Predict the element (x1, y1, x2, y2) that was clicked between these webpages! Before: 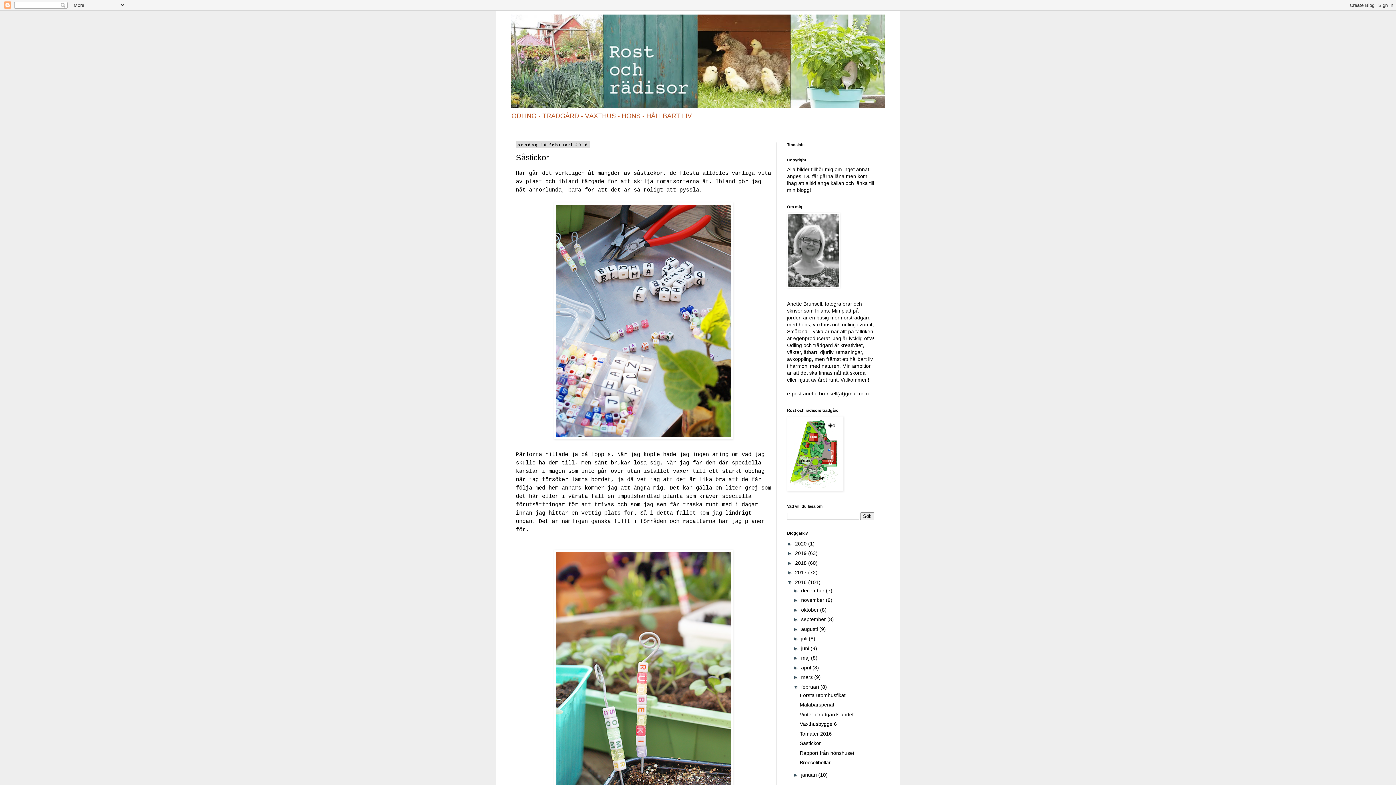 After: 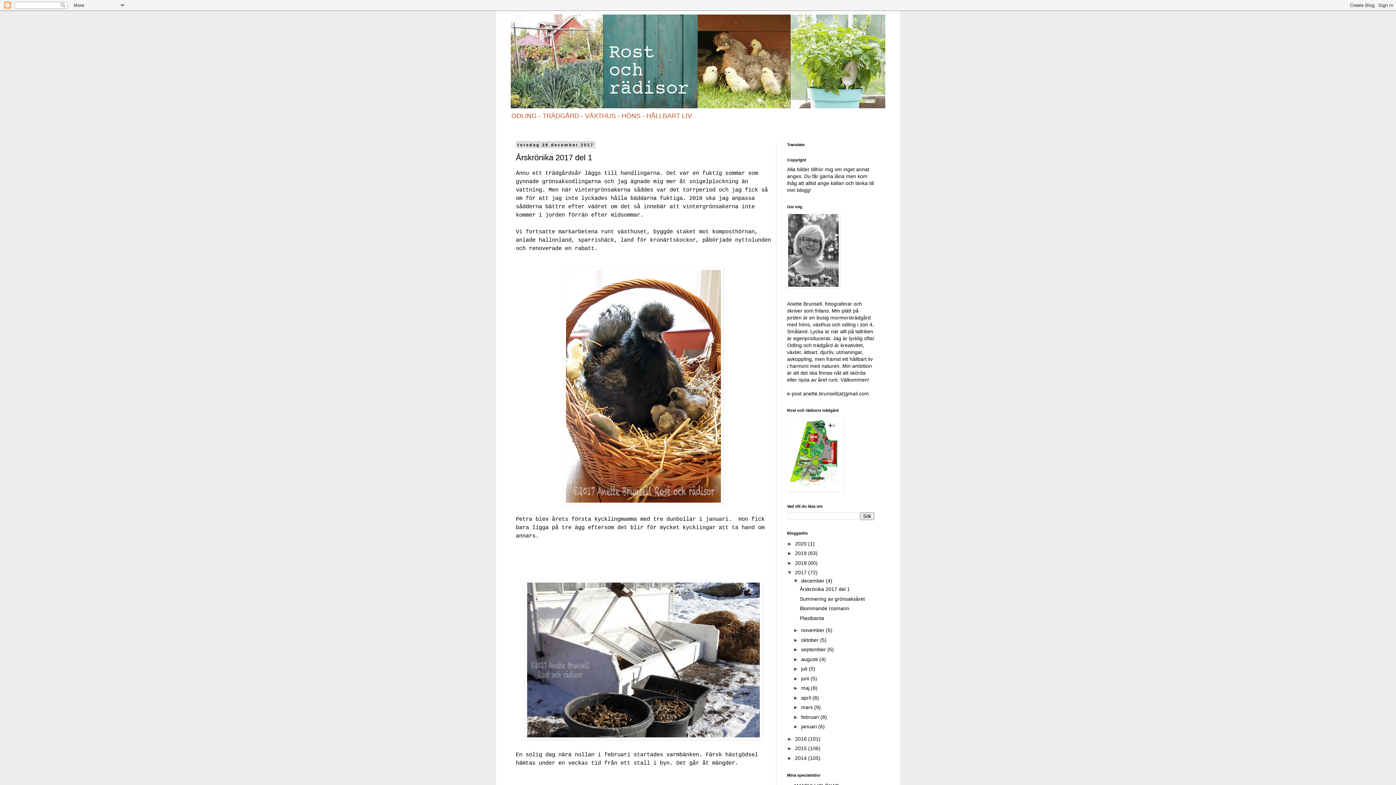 Action: label: 2017  bbox: (795, 569, 808, 575)